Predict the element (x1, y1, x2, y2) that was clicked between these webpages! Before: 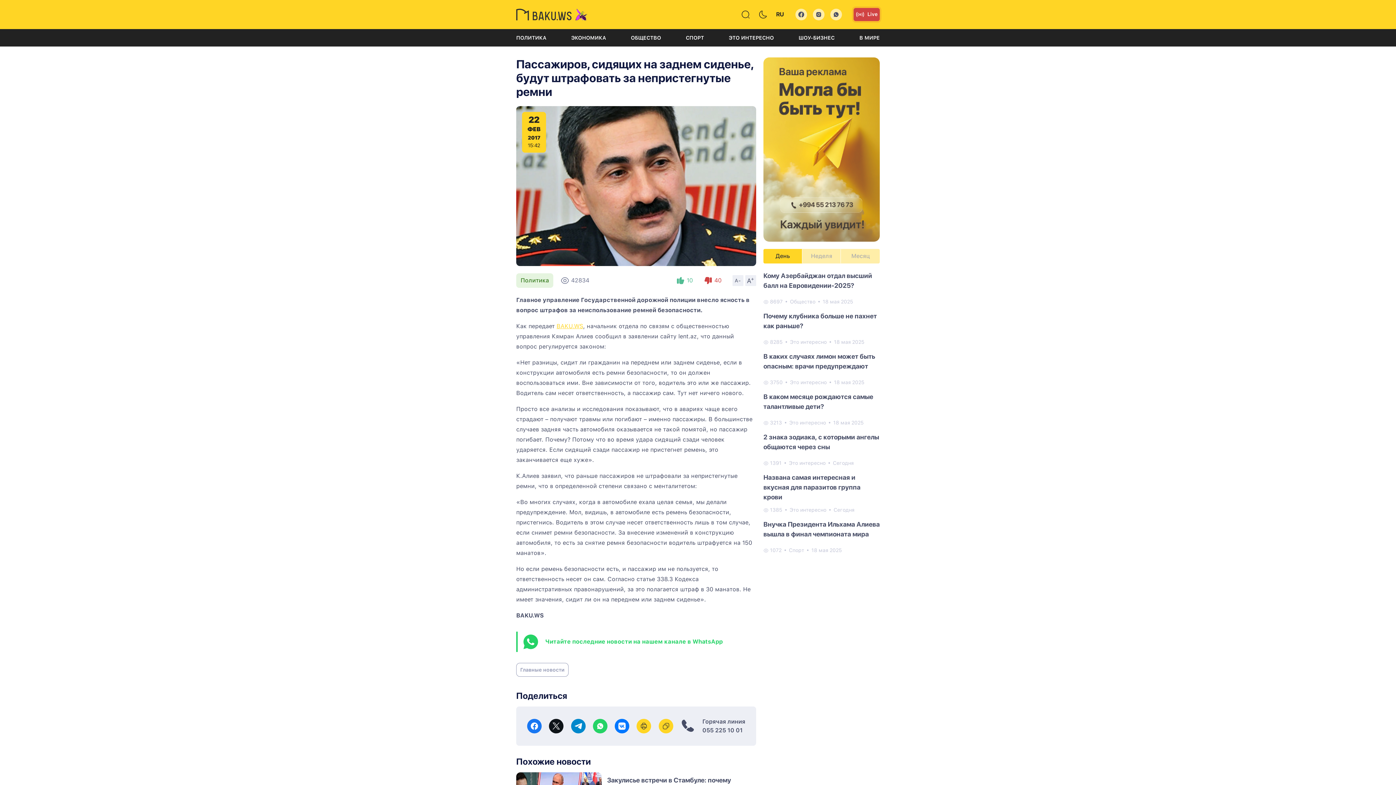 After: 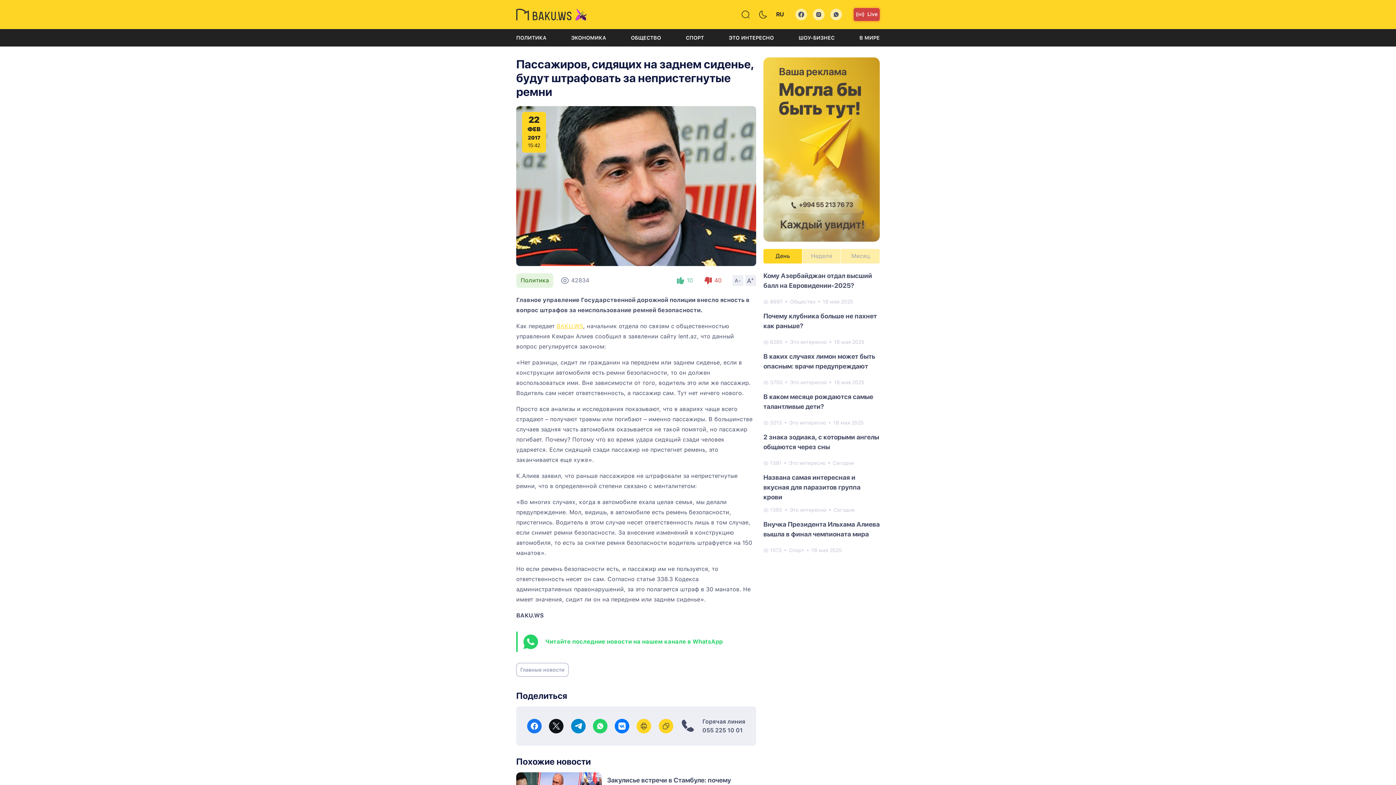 Action: bbox: (527, 719, 541, 733)